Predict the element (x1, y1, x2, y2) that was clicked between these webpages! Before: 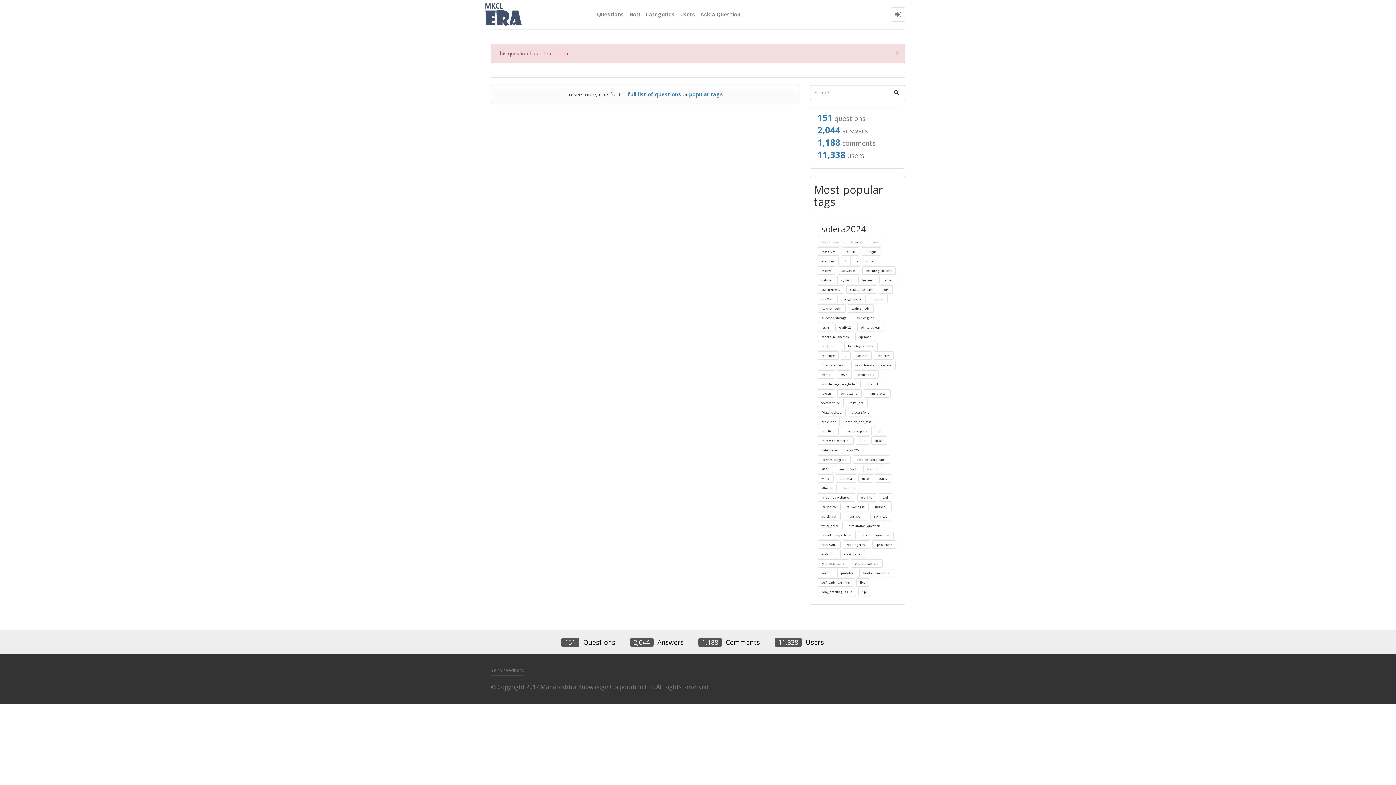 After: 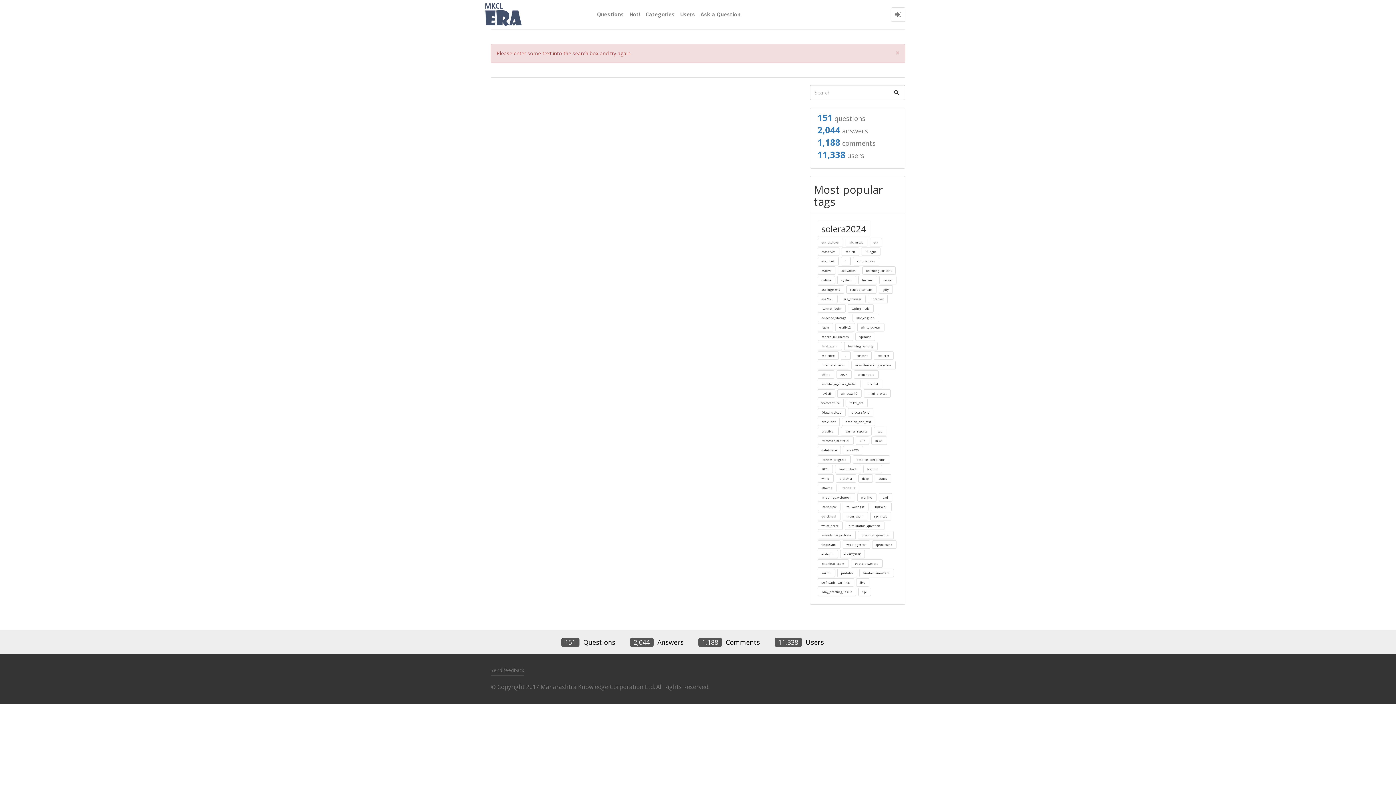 Action: bbox: (889, 86, 903, 98)